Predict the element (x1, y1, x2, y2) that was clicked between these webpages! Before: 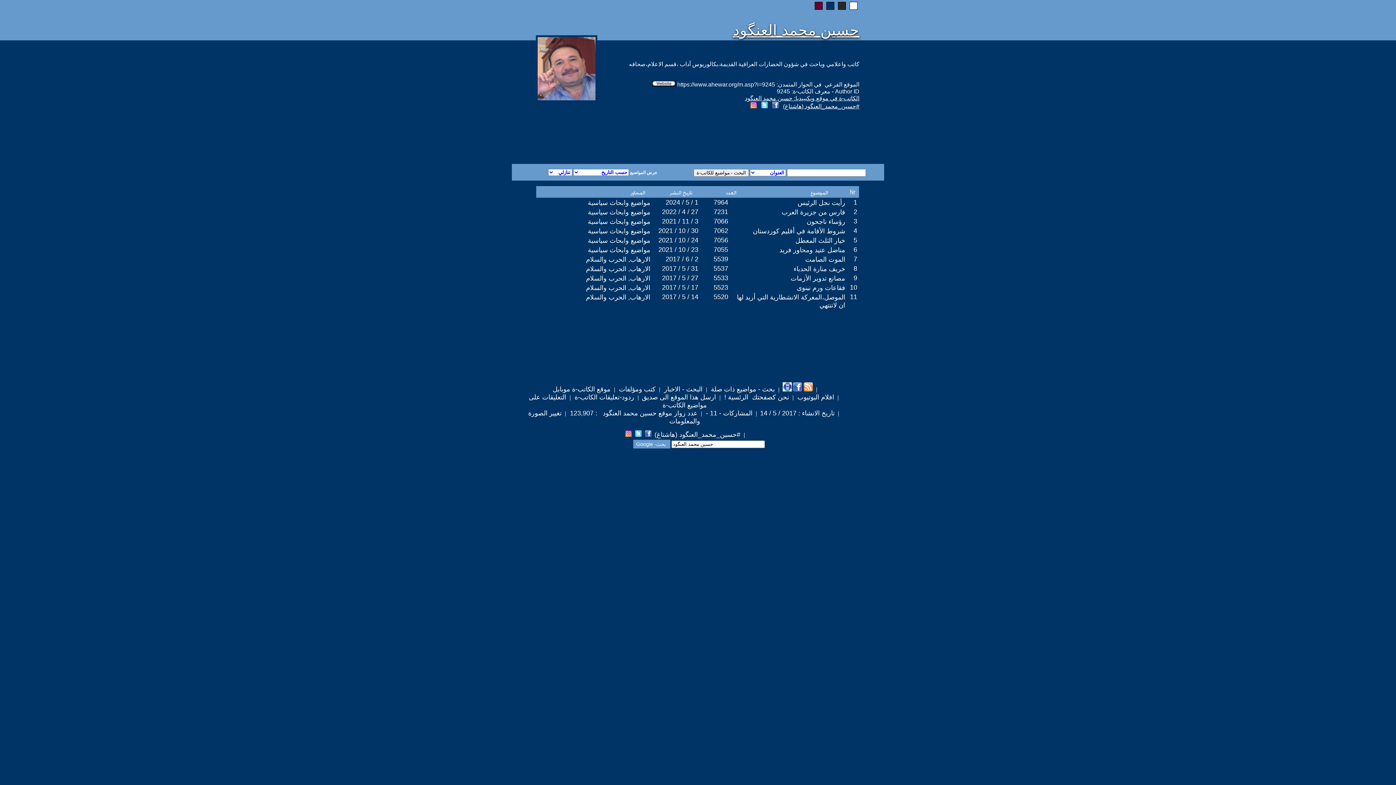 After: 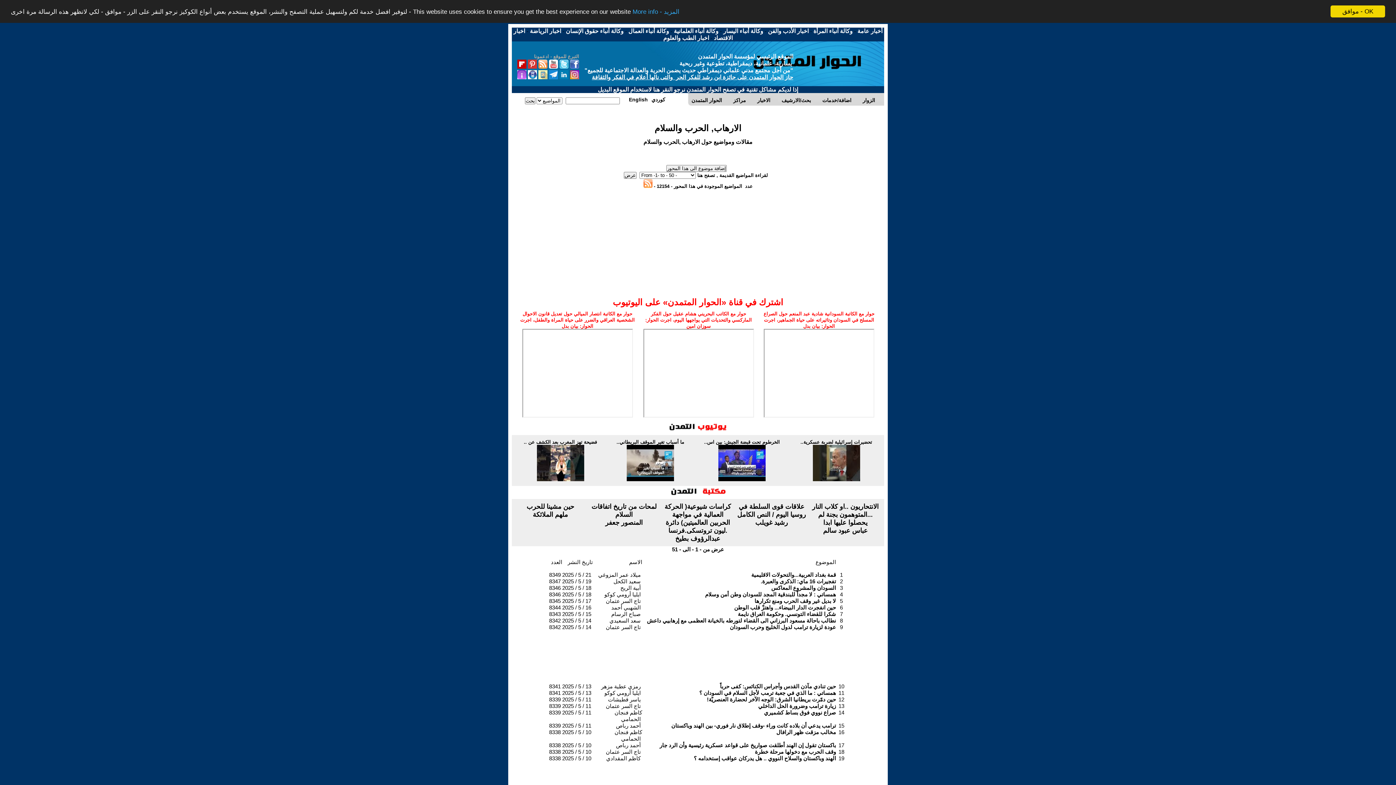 Action: label: الارهاب, الحرب والسلام bbox: (586, 256, 650, 263)